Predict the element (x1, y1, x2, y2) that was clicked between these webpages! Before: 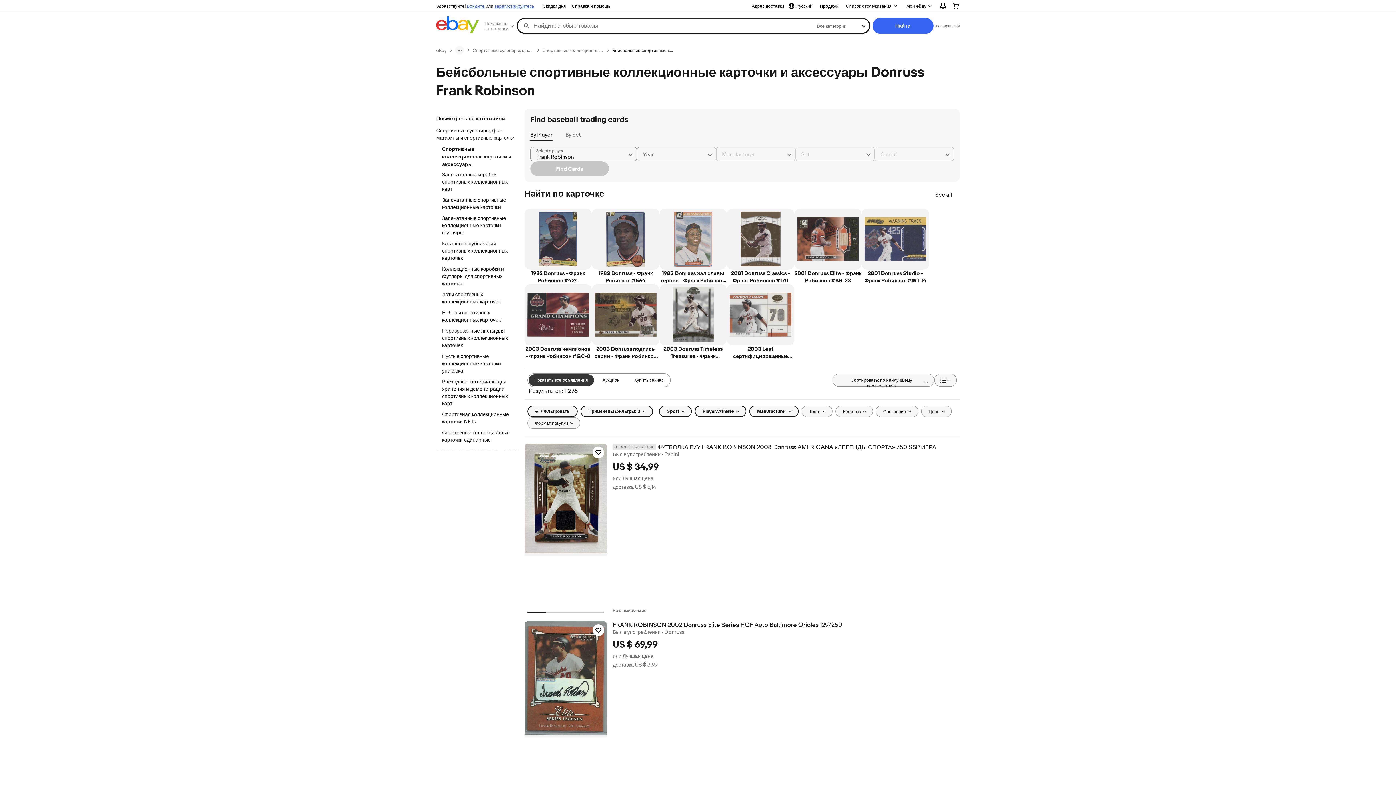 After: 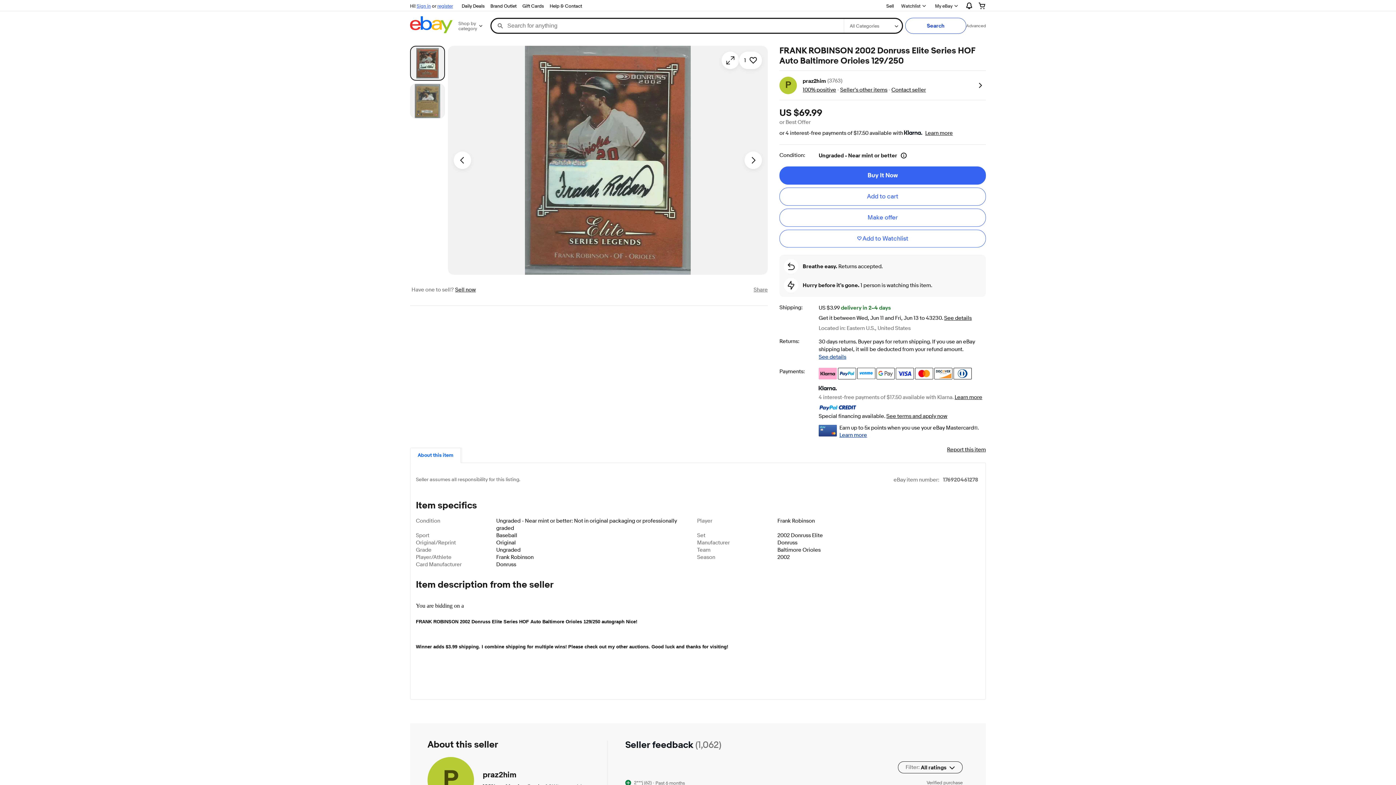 Action: label: FRANK ROBINSON 2002 Donruss Elite Series HOF Auto Baltimore Orioles 129/250 bbox: (612, 621, 959, 628)